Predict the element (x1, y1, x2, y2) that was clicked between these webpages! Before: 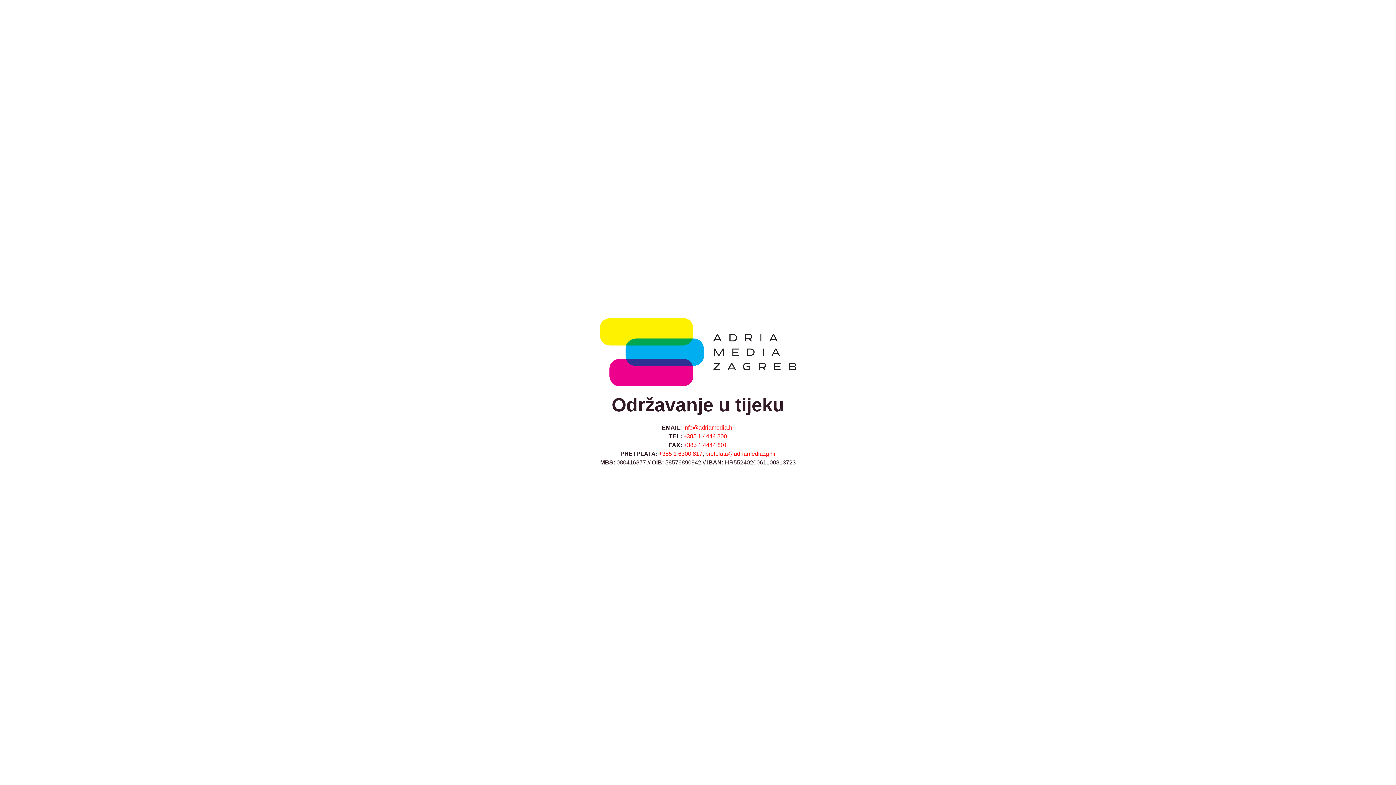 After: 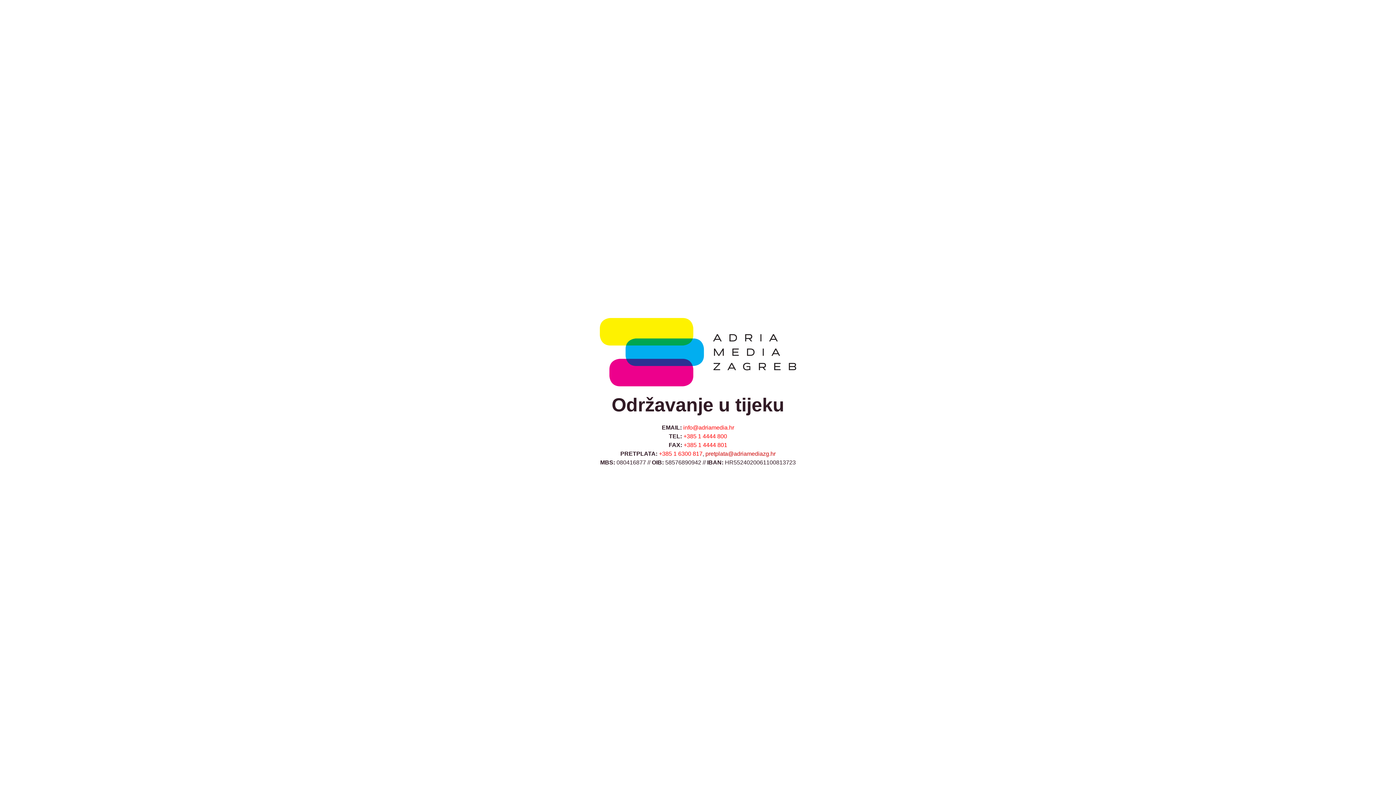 Action: bbox: (705, 451, 775, 457) label: pretplata@adriamediazg.hr